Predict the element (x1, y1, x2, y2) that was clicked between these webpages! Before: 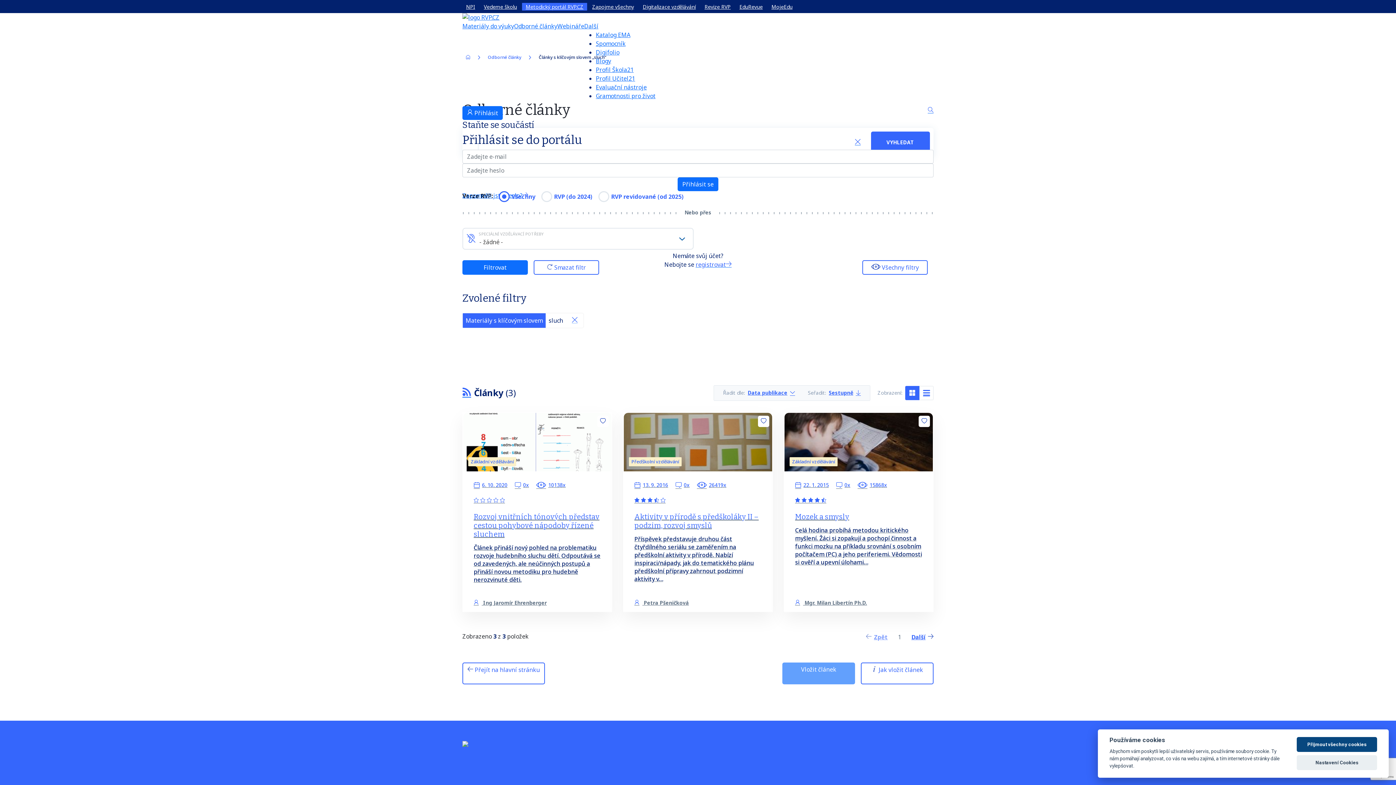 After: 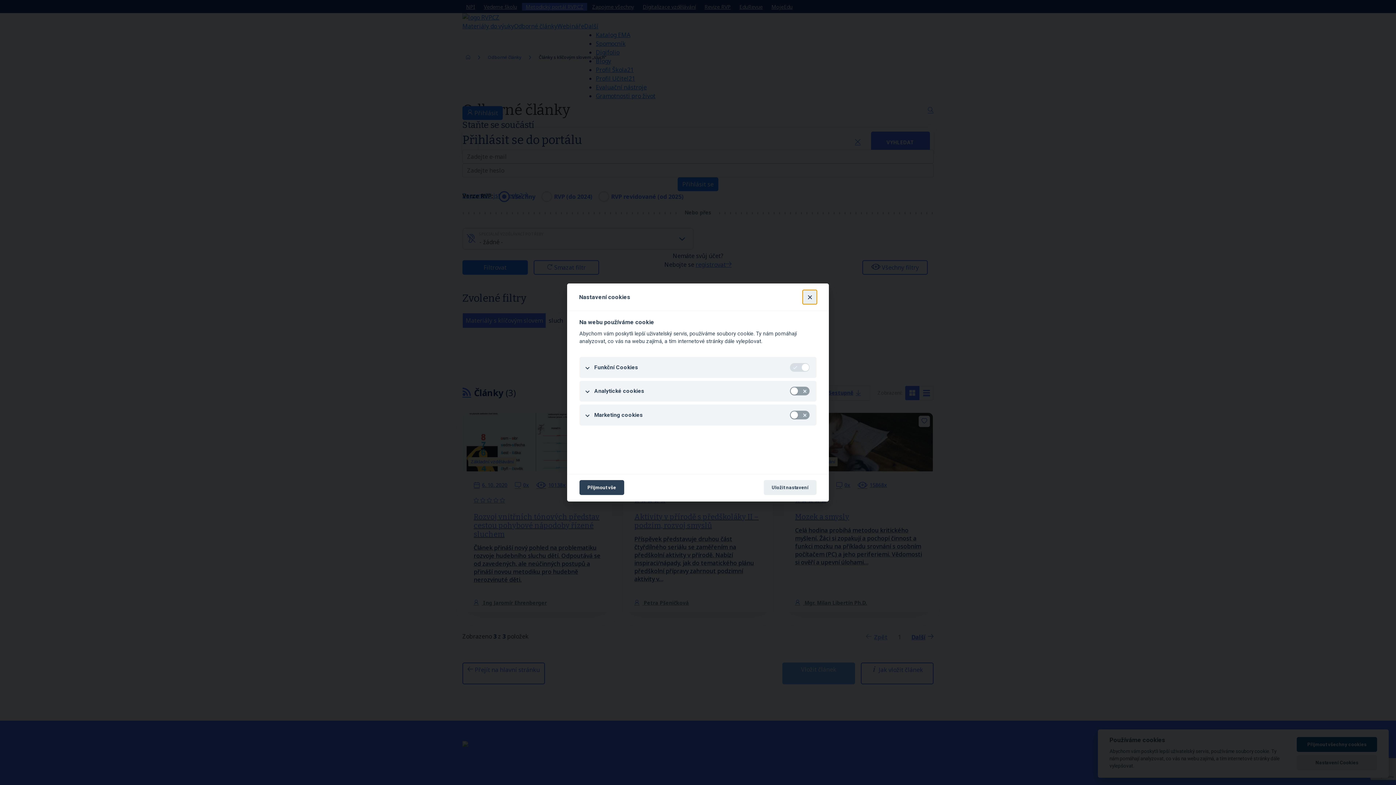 Action: bbox: (1297, 755, 1377, 770) label: Nastavení Cookies